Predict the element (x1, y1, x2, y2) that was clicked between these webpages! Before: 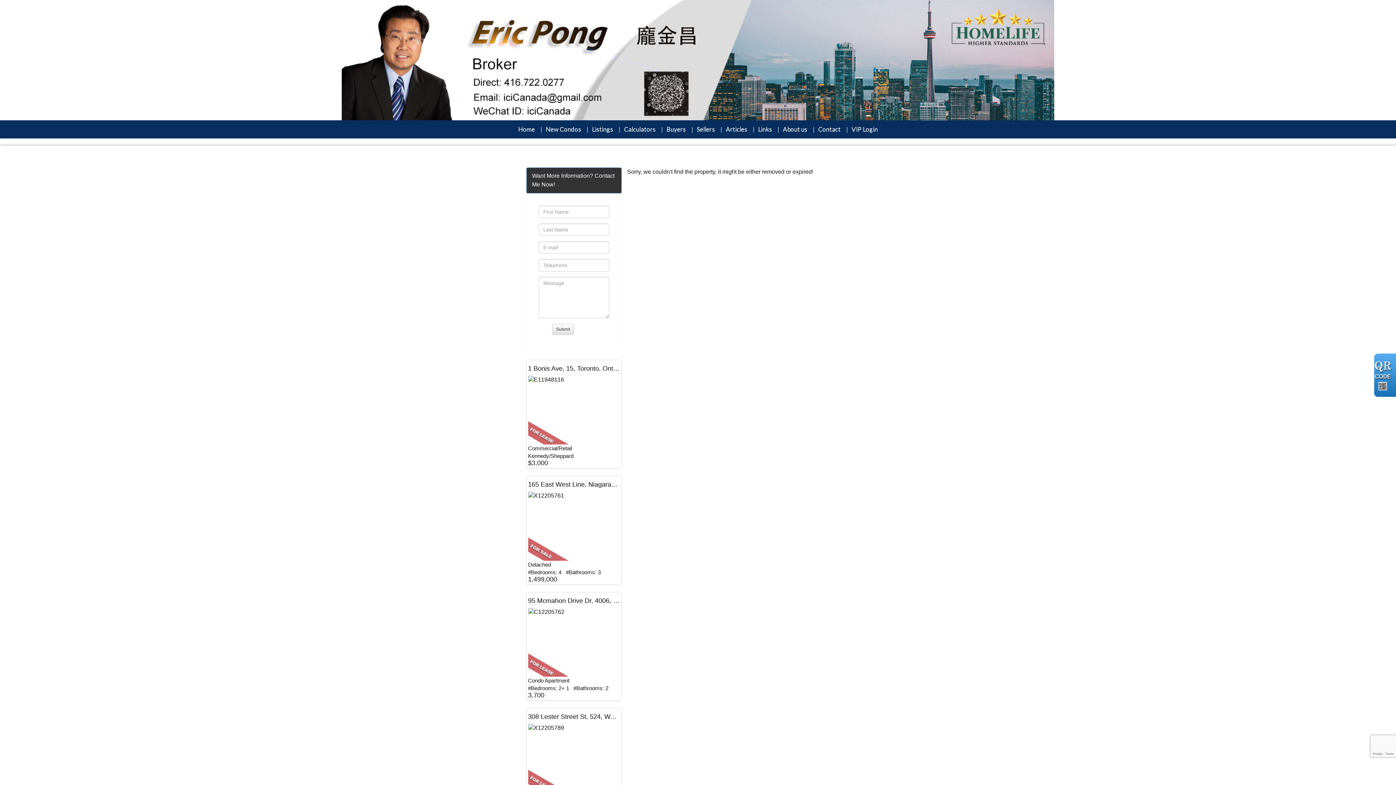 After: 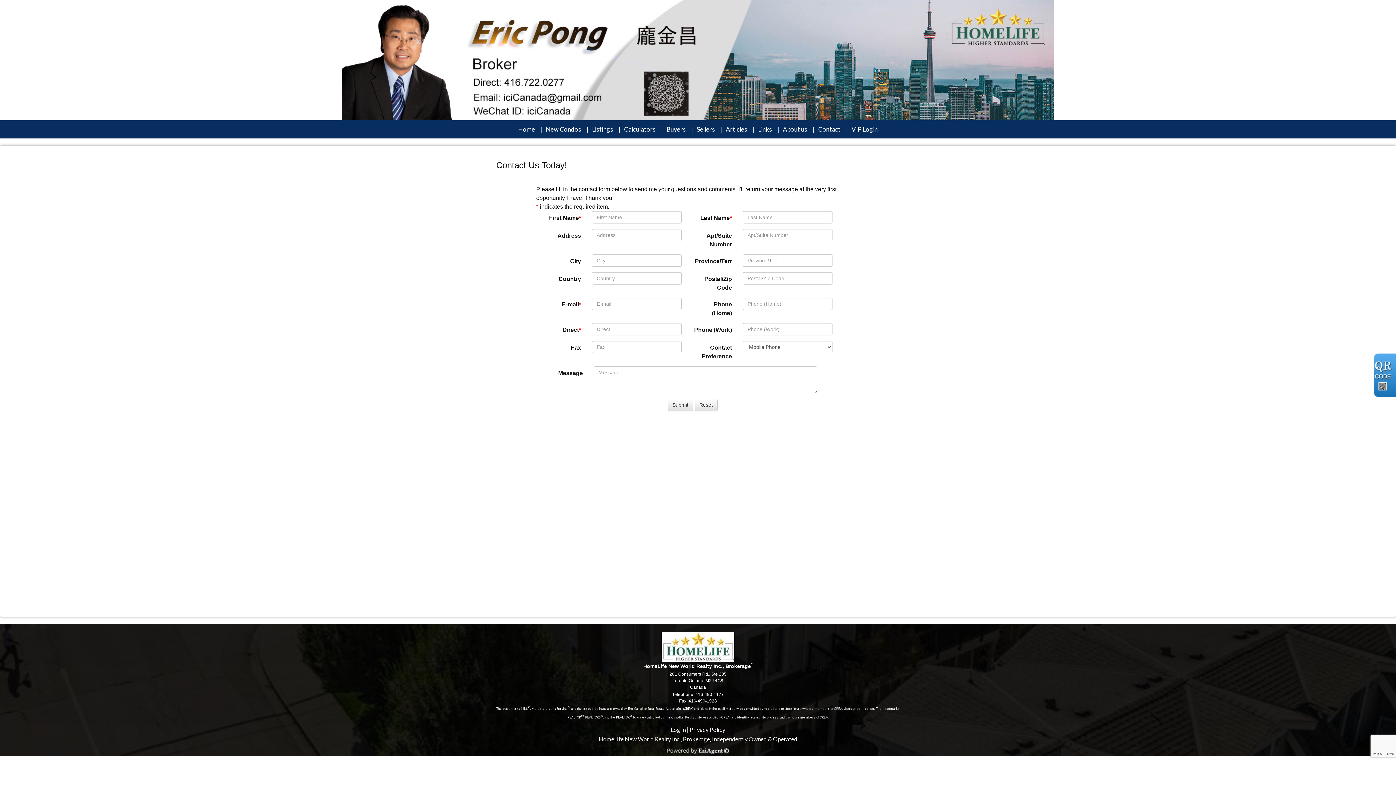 Action: bbox: (812, 120, 846, 138) label: Contact